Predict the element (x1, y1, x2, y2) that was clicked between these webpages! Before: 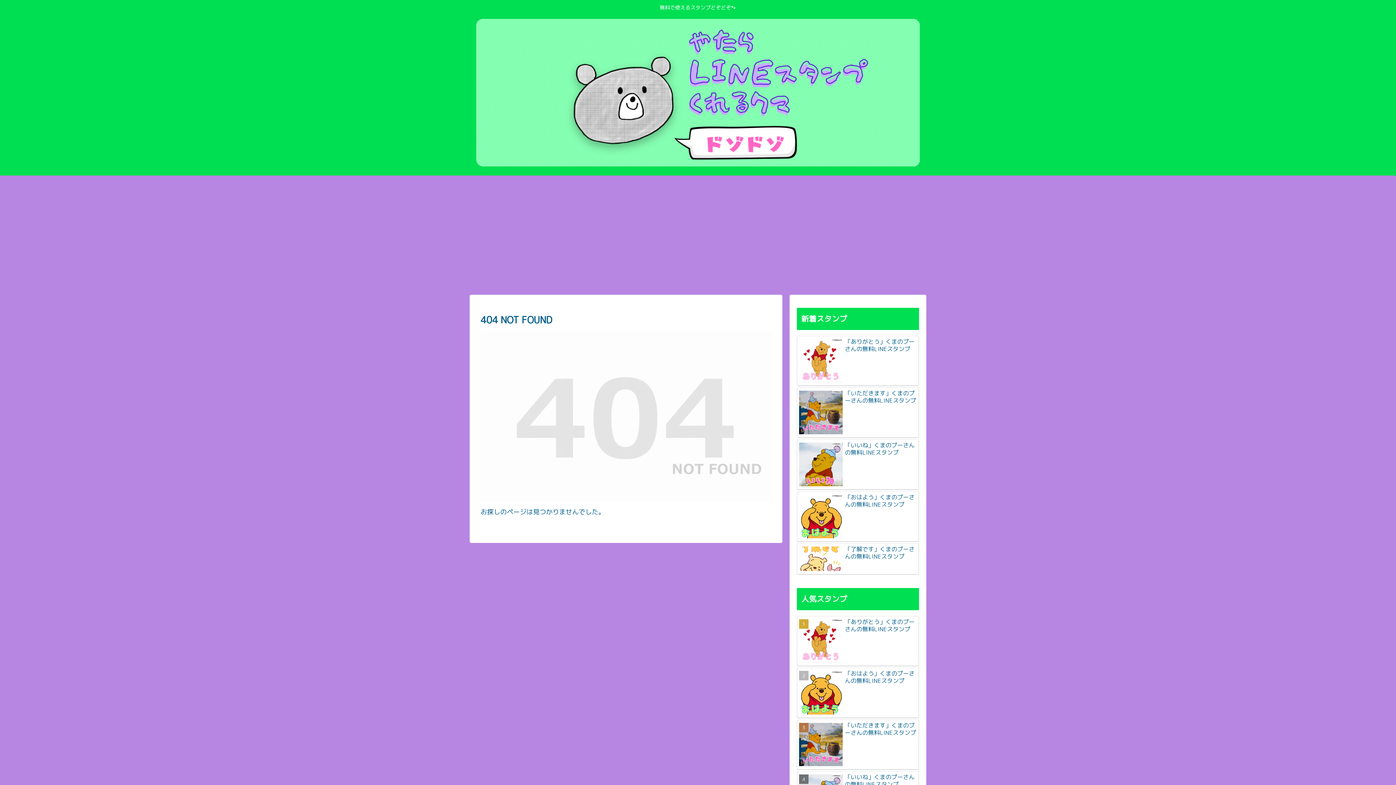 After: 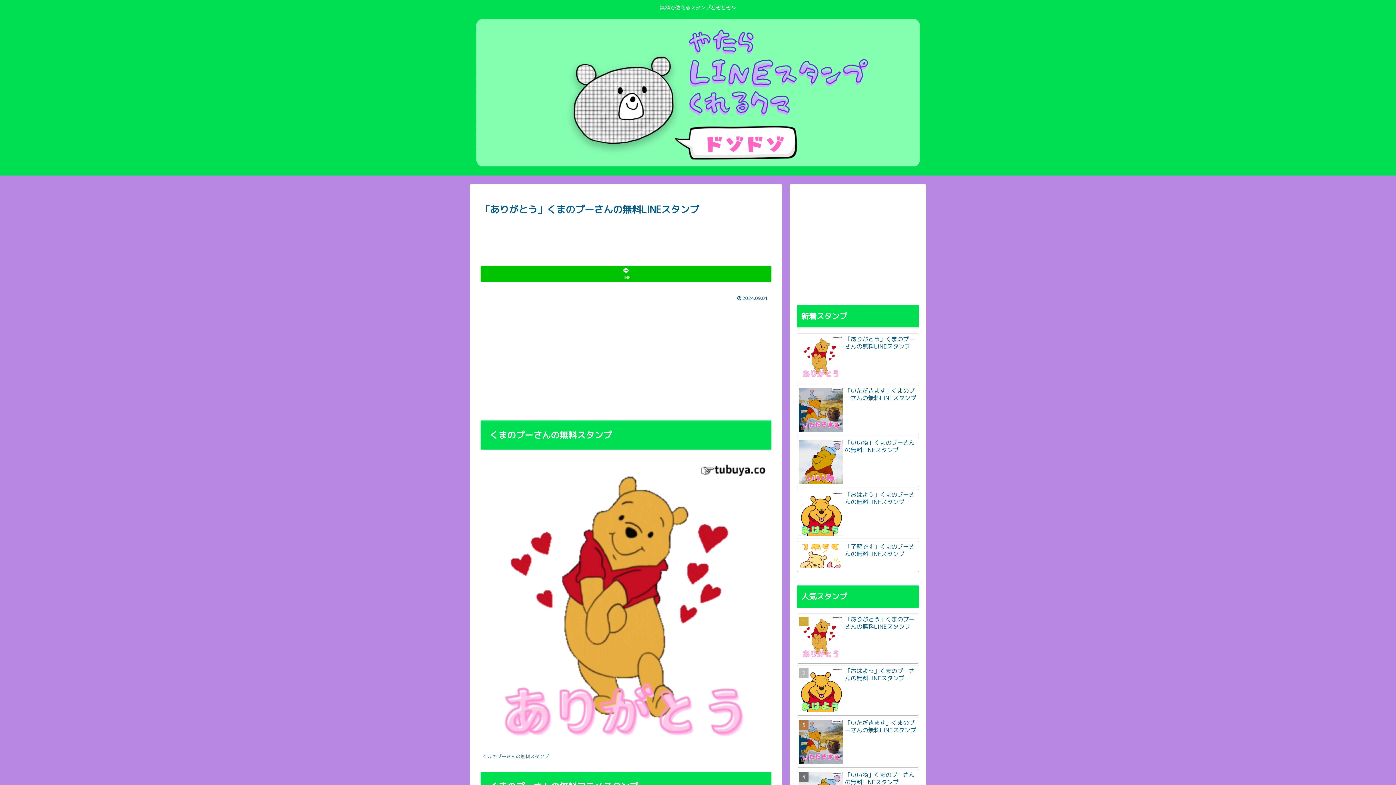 Action: bbox: (797, 336, 919, 386) label: 「ありがとう」くまのプーさんの無料LINEスタンプ